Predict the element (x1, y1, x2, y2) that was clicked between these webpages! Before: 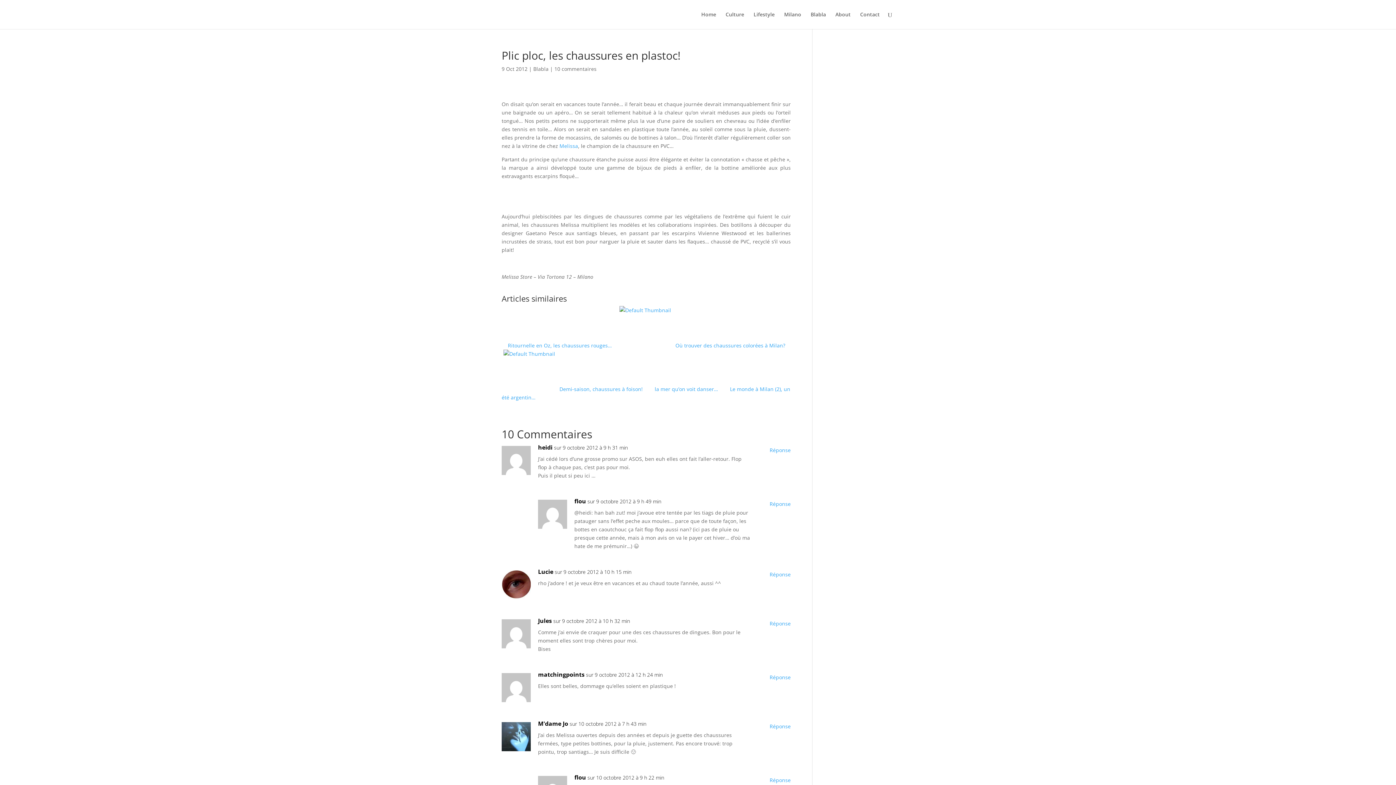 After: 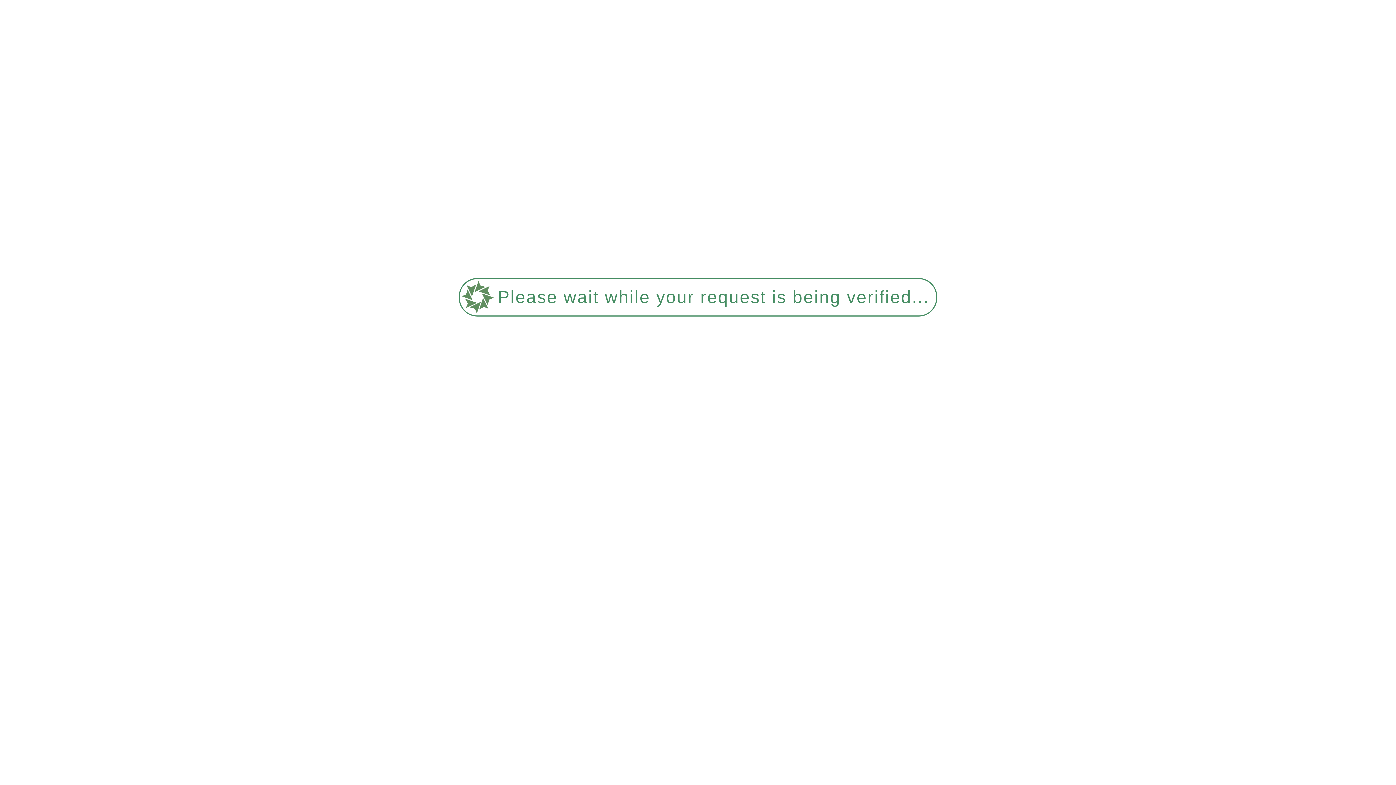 Action: bbox: (533, 65, 548, 72) label: Blabla